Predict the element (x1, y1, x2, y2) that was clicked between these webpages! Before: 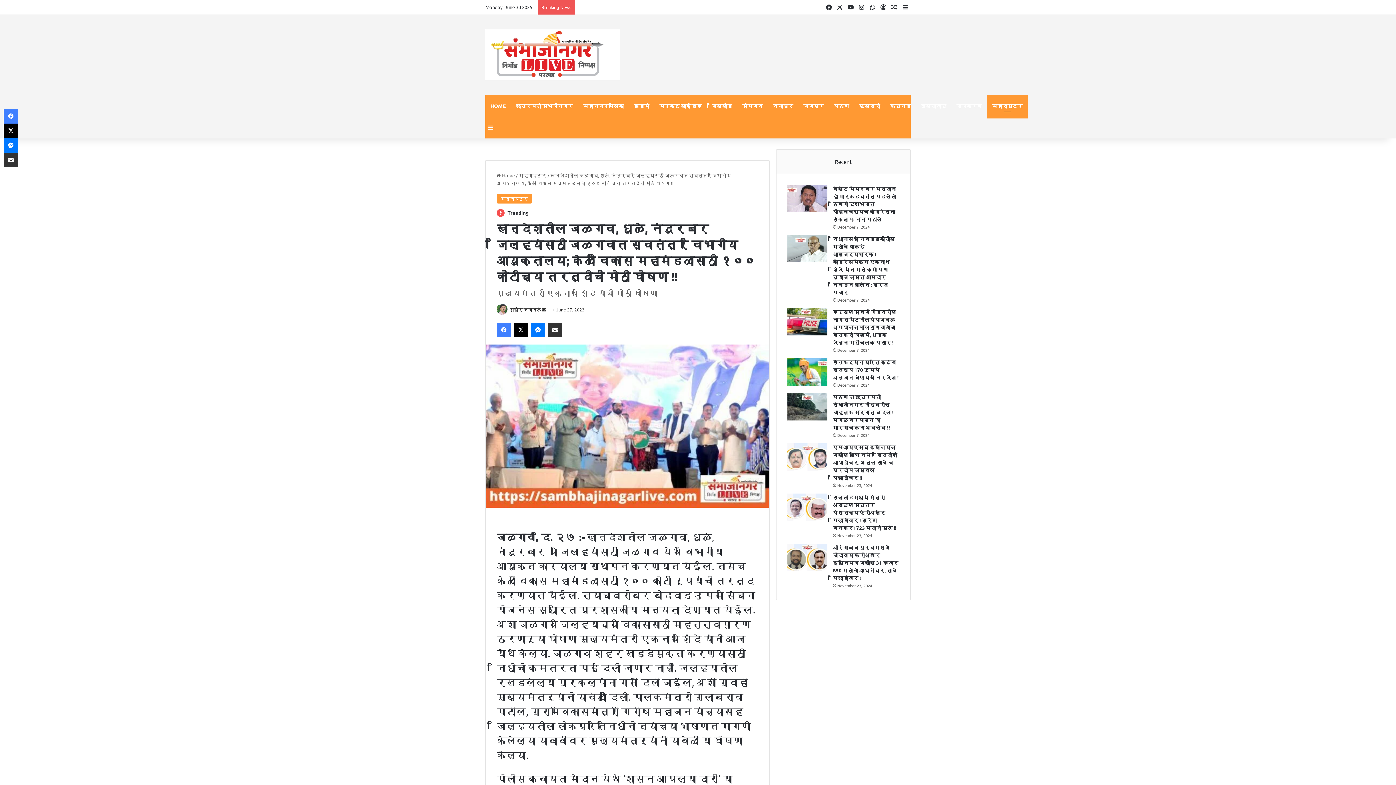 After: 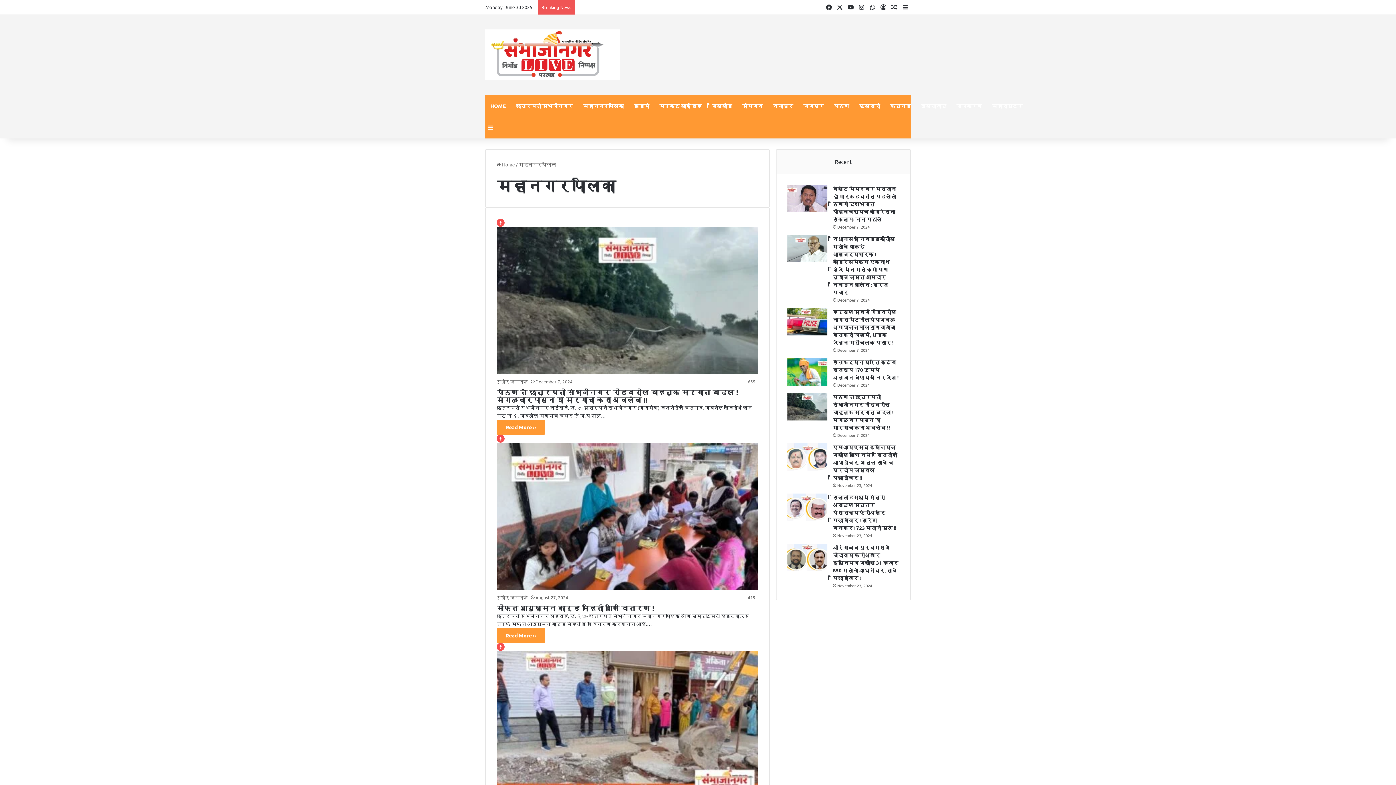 Action: label: महानगरपालिका bbox: (578, 94, 629, 116)